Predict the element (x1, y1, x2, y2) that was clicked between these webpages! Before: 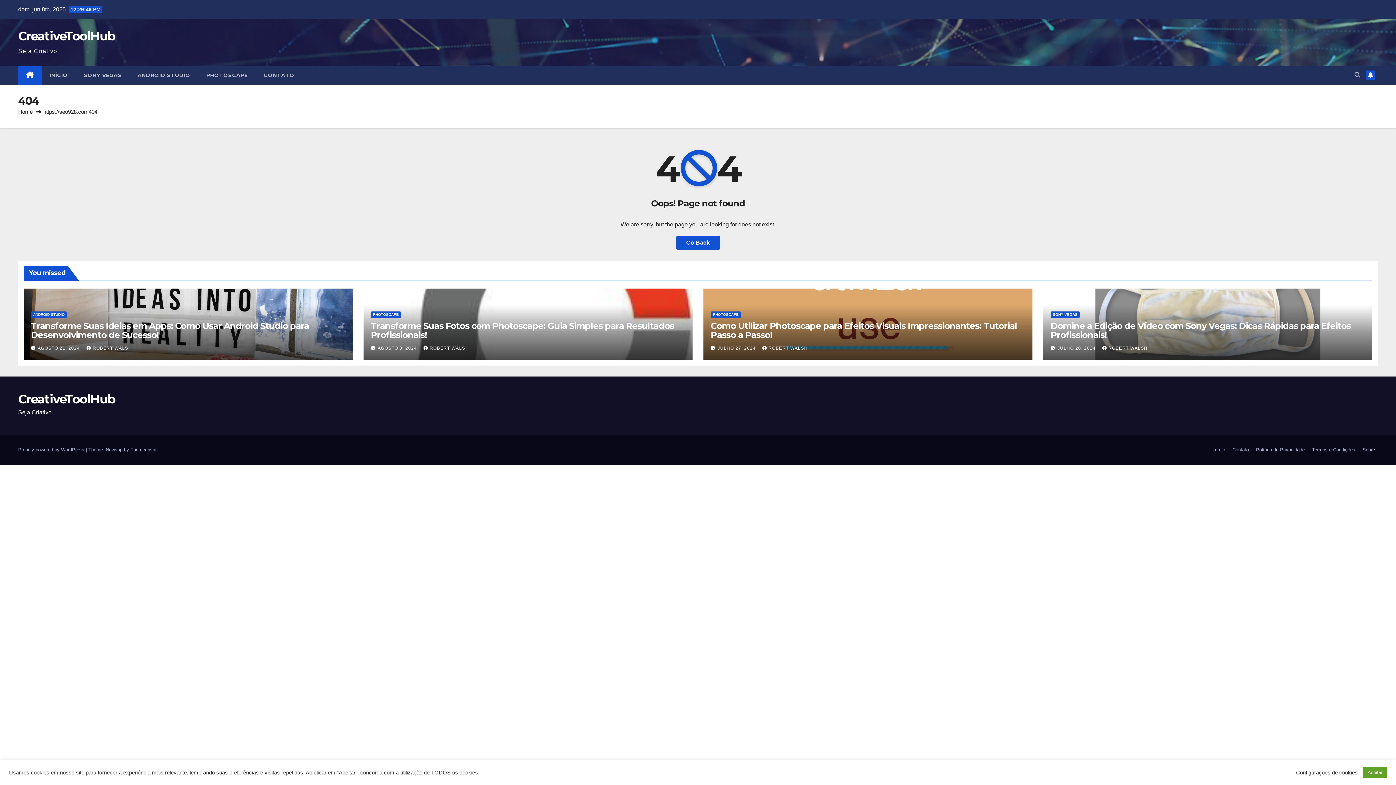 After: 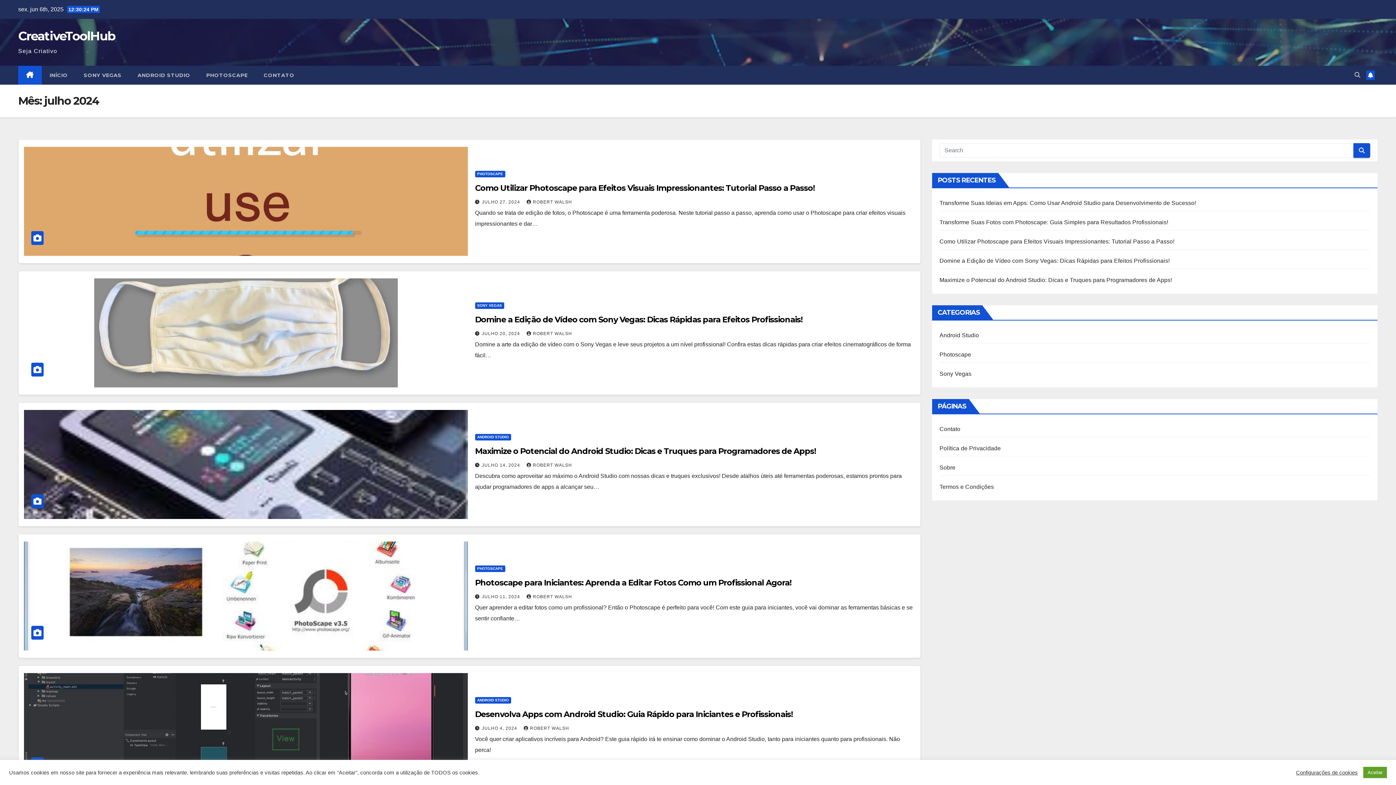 Action: bbox: (1057, 345, 1097, 350) label: JULHO 20, 2024 